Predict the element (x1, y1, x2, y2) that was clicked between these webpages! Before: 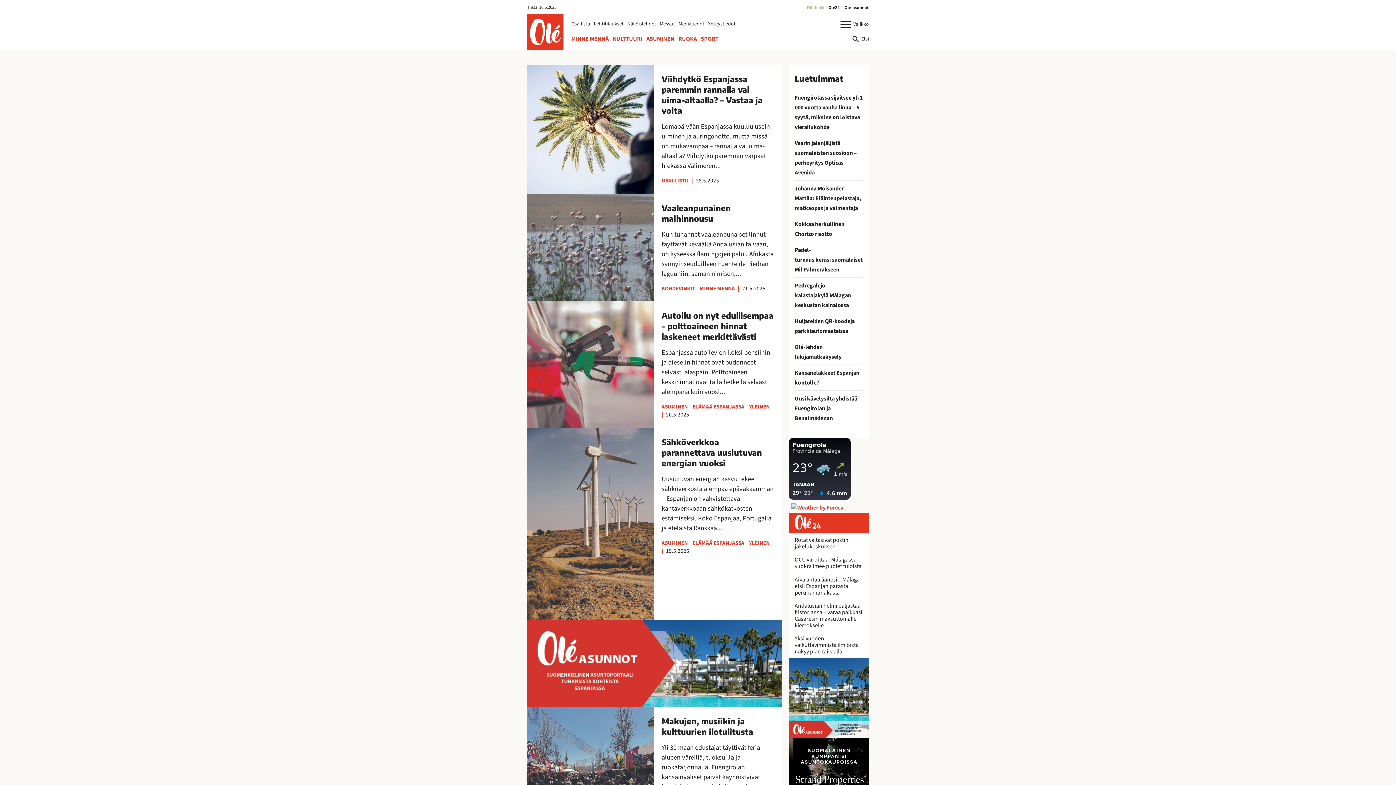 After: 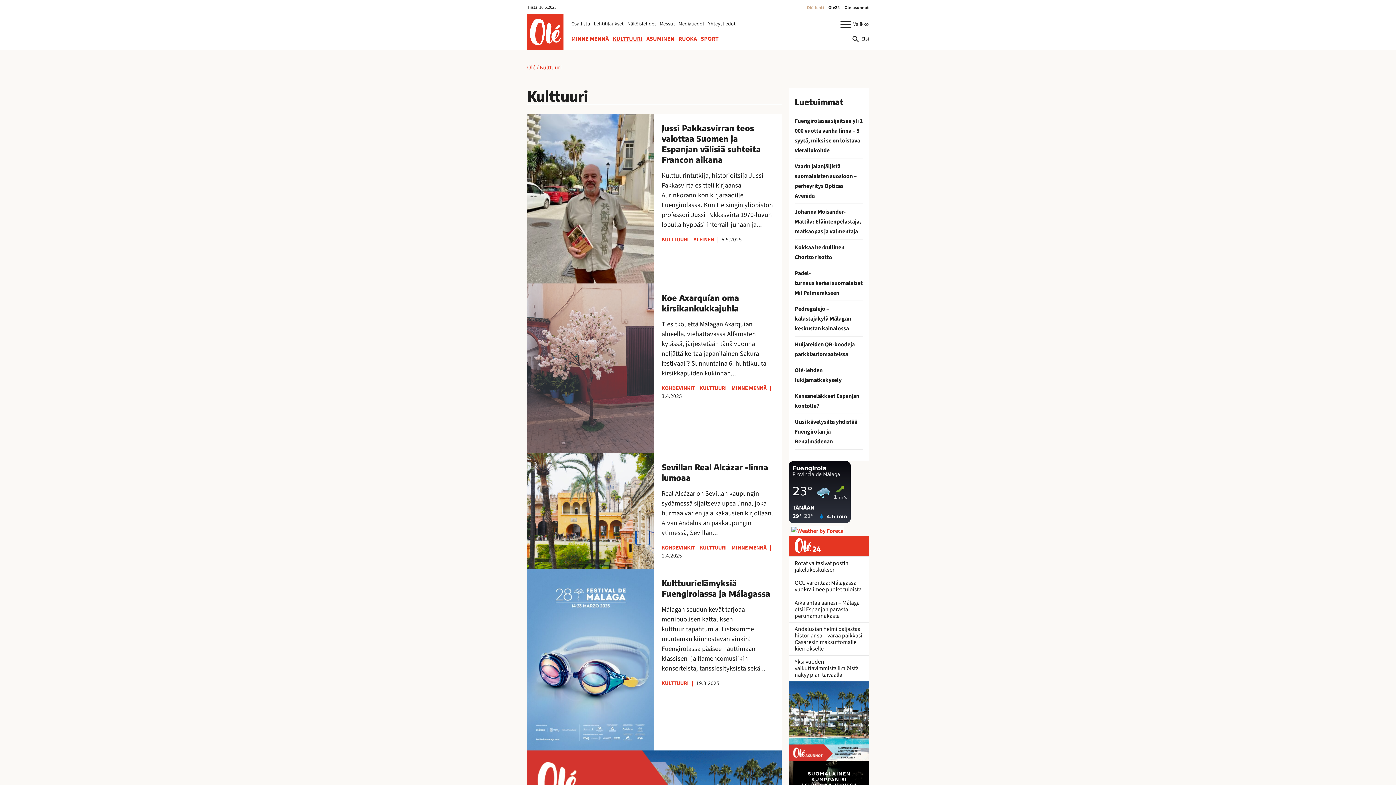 Action: label: KULTTUURI bbox: (612, 34, 642, 42)